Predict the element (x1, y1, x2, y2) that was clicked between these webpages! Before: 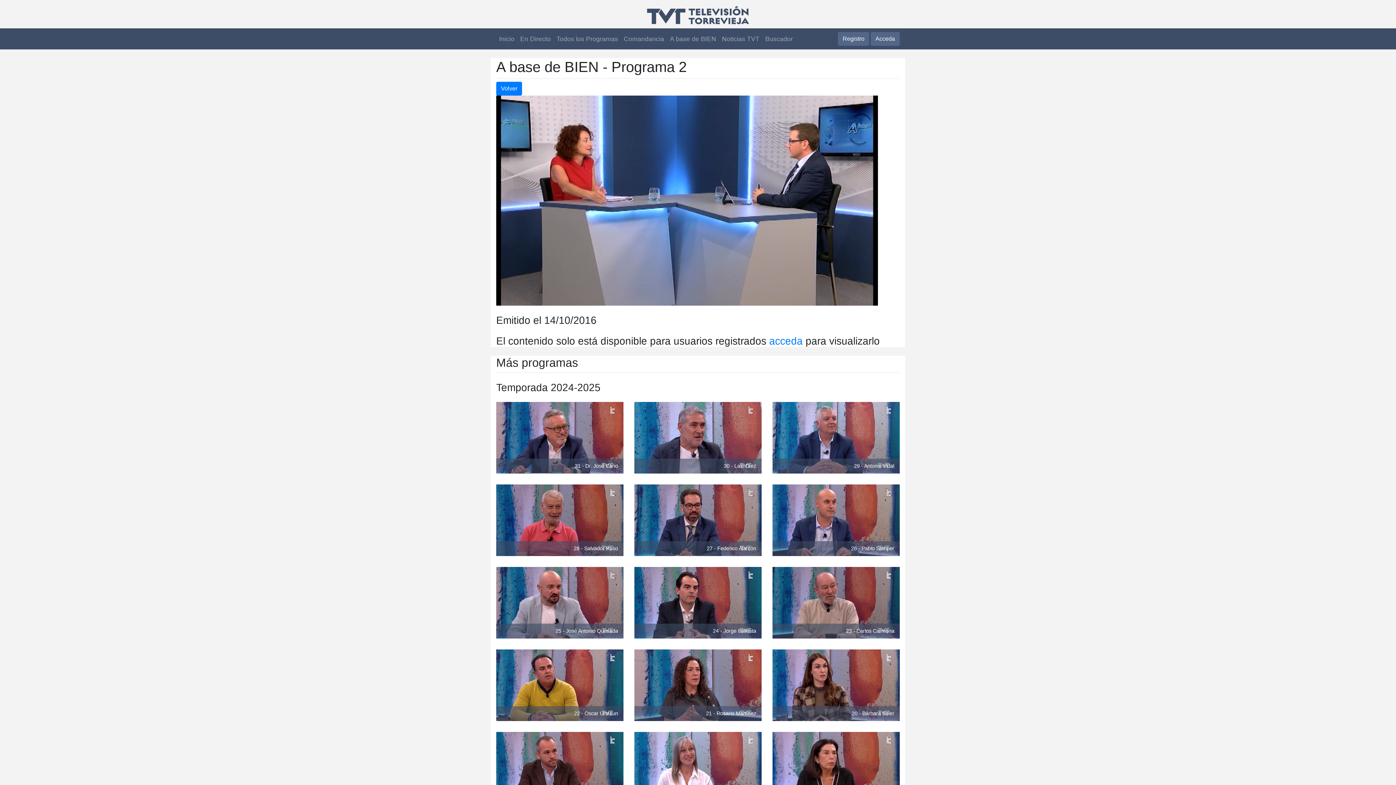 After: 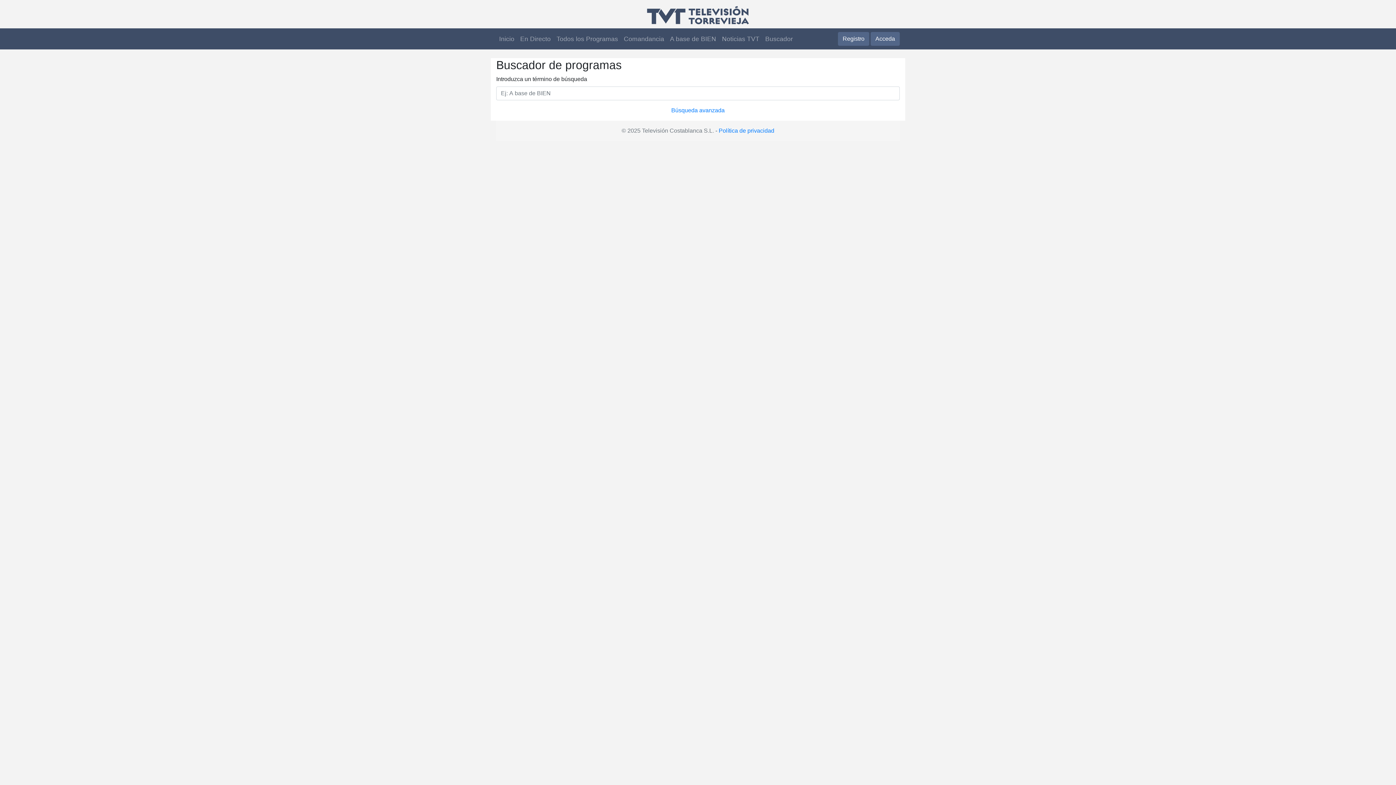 Action: bbox: (762, 31, 796, 46) label: Buscador